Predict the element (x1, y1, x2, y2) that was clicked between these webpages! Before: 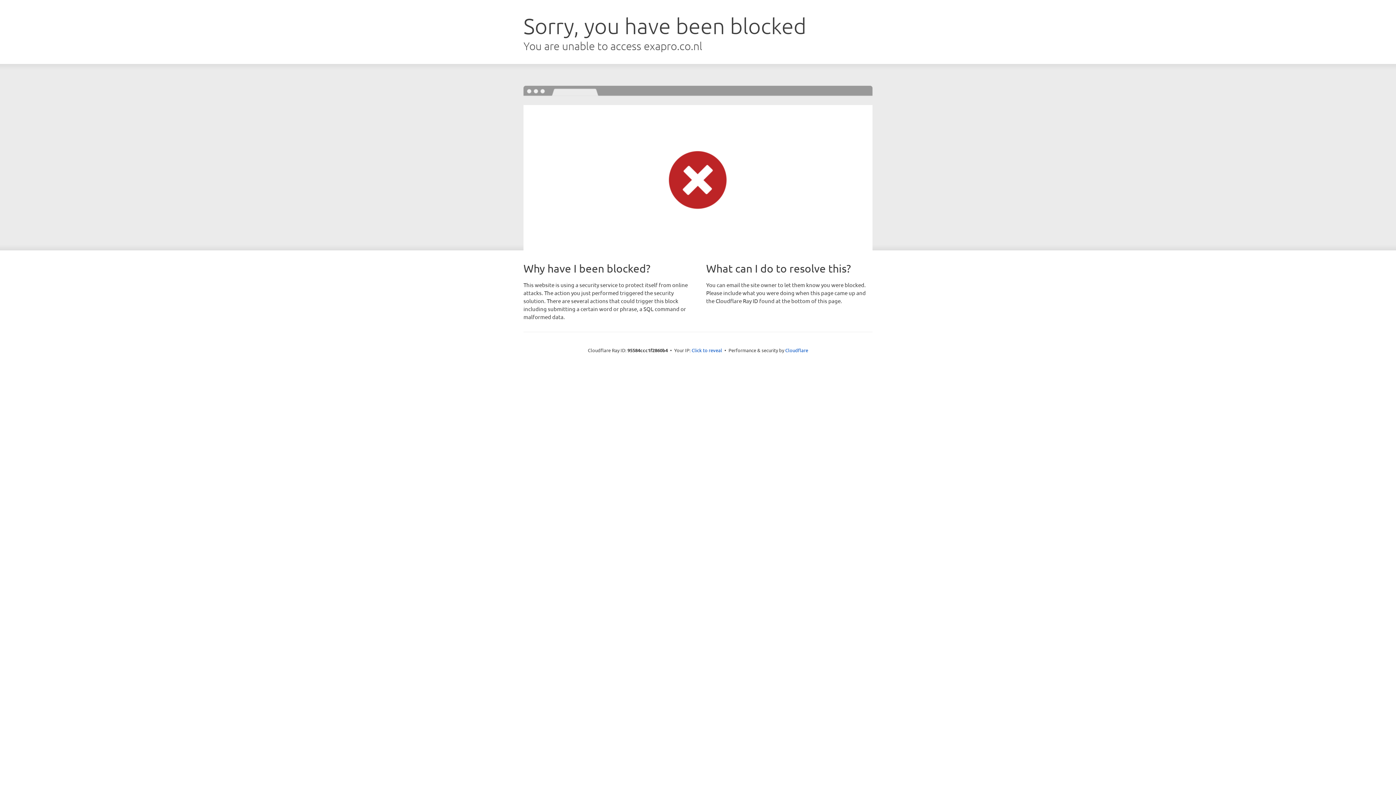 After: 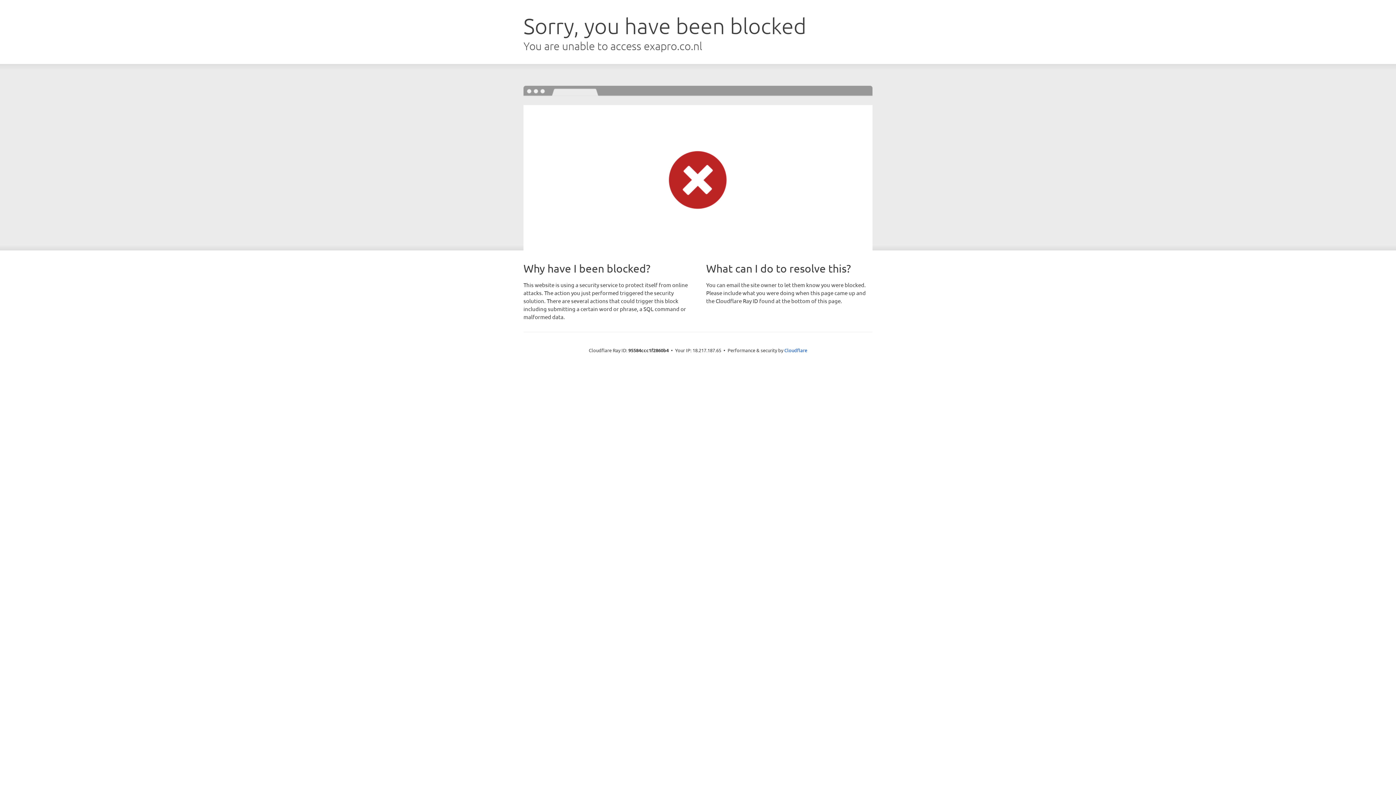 Action: label: Click to reveal bbox: (691, 346, 722, 353)